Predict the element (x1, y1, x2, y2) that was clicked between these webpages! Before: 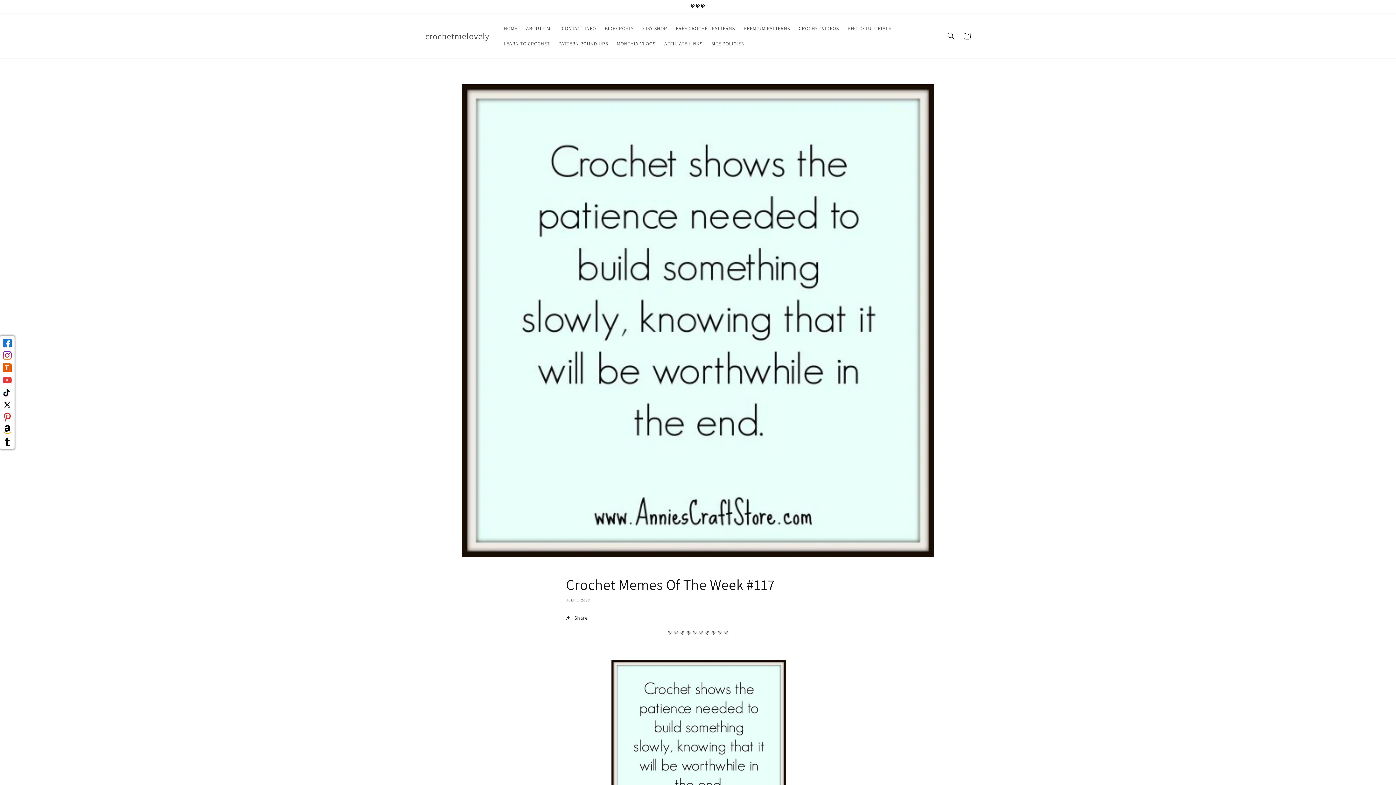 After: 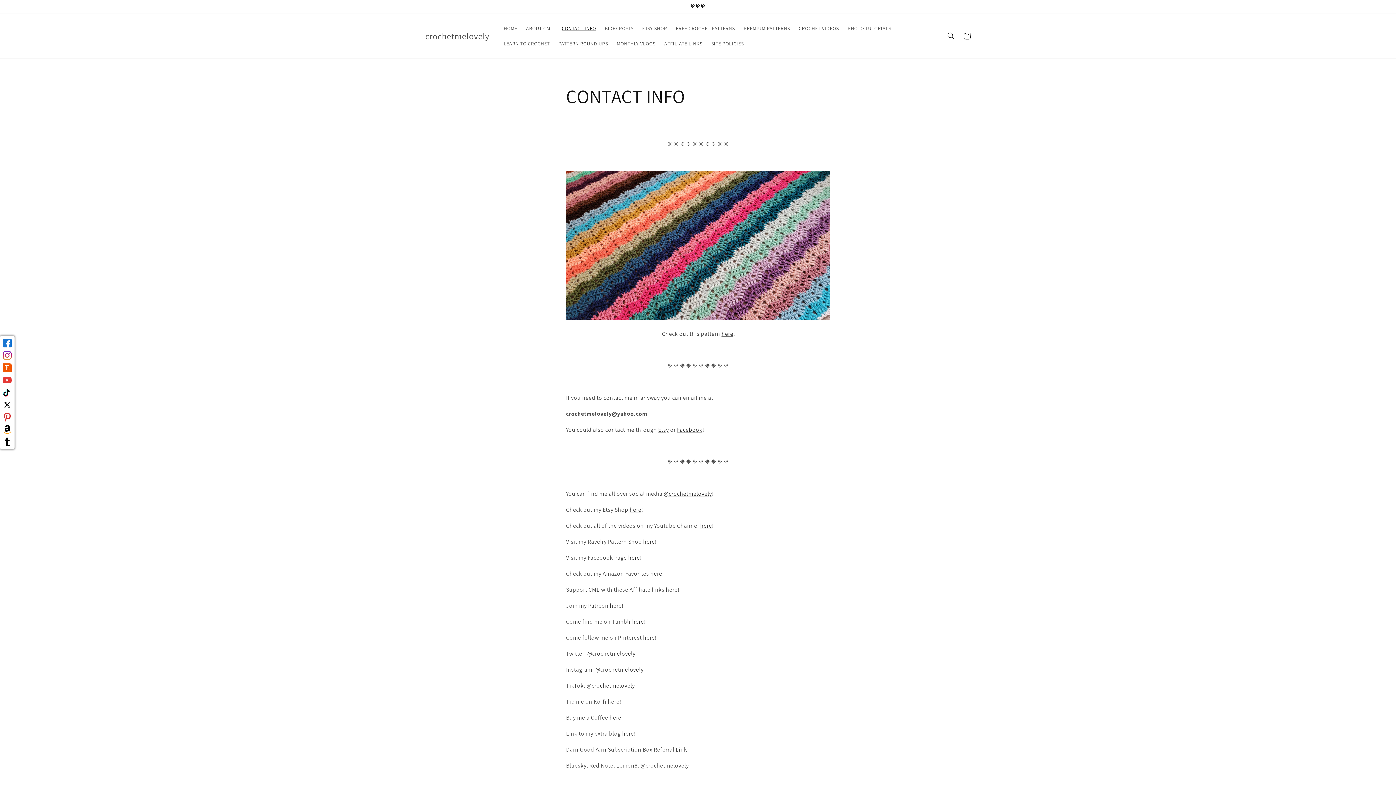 Action: bbox: (557, 20, 600, 36) label: CONTACT INFO